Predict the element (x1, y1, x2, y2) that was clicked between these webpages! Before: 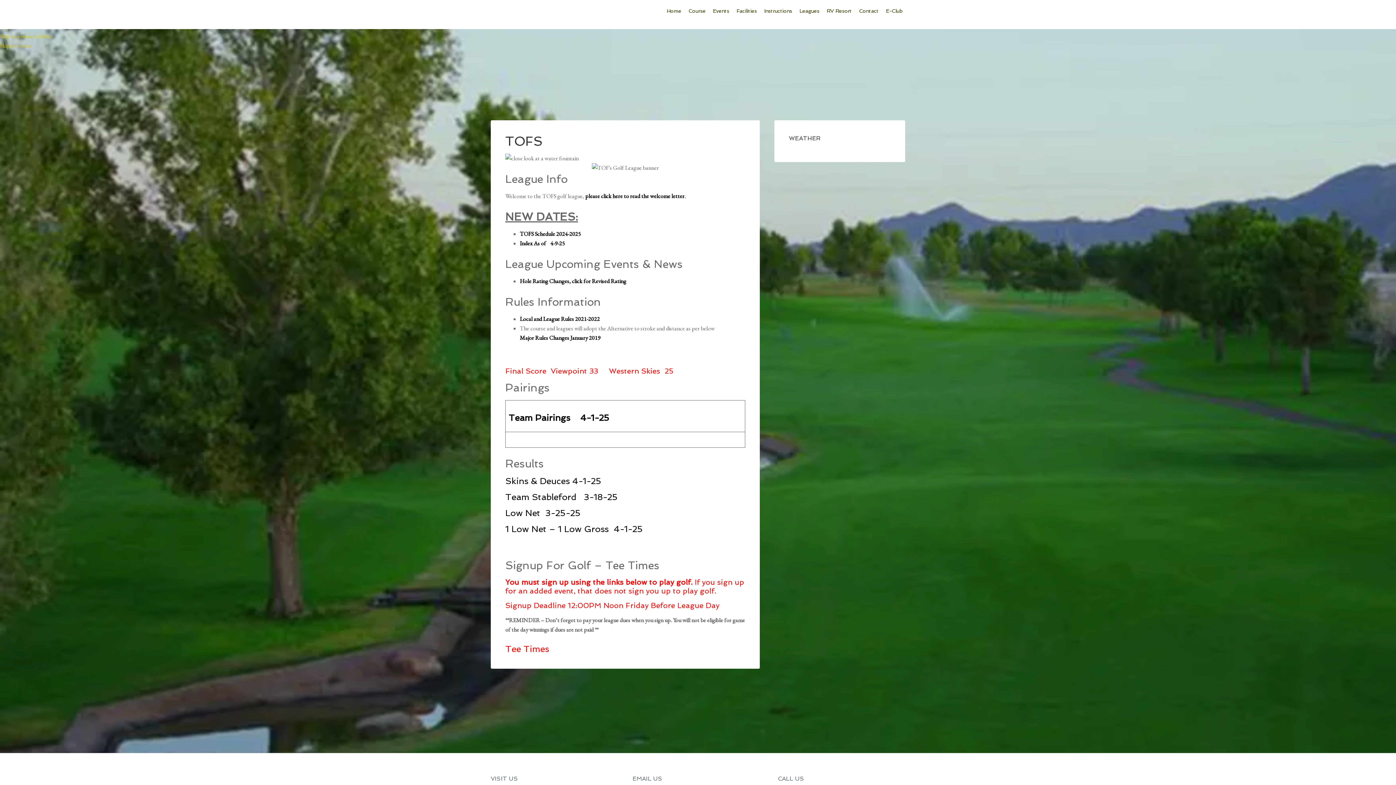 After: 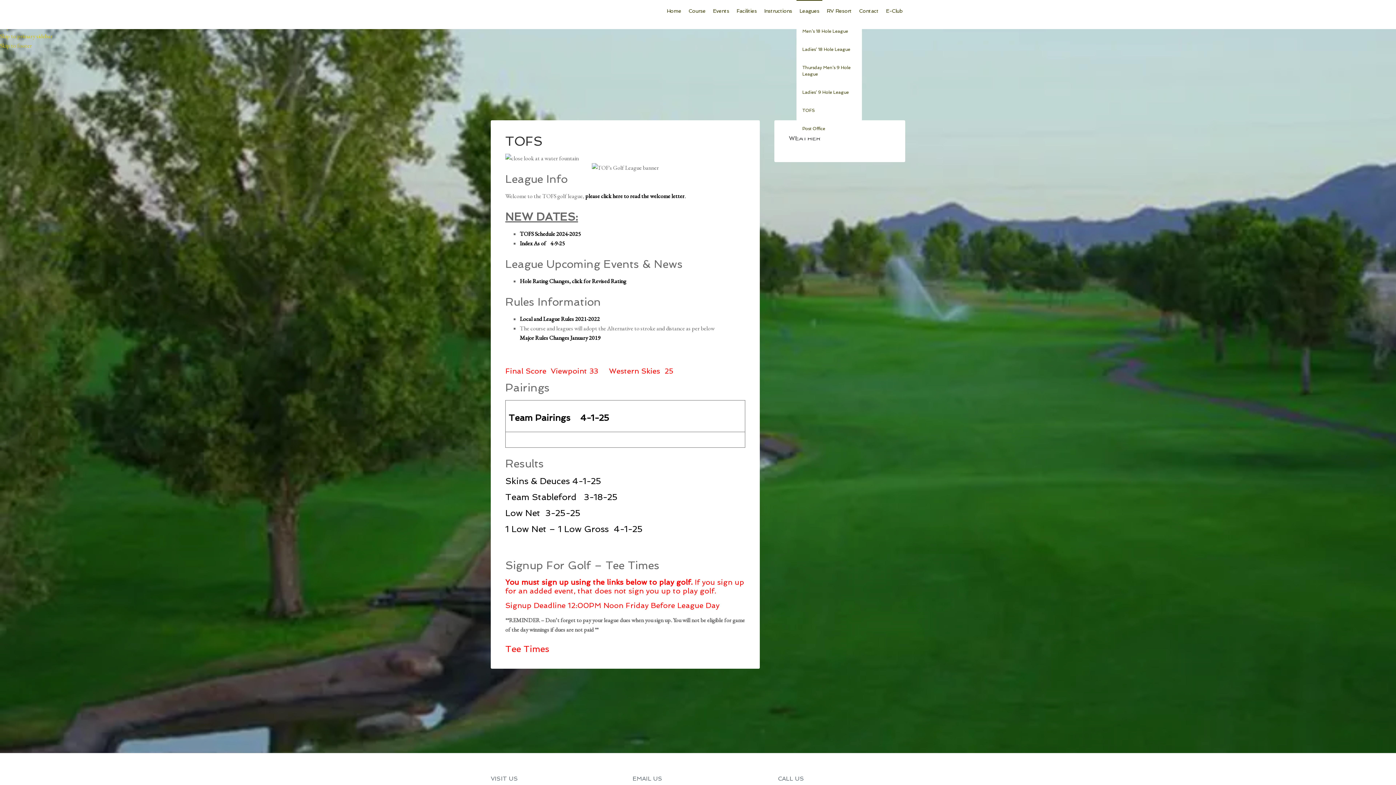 Action: bbox: (796, 0, 822, 22) label: Leagues